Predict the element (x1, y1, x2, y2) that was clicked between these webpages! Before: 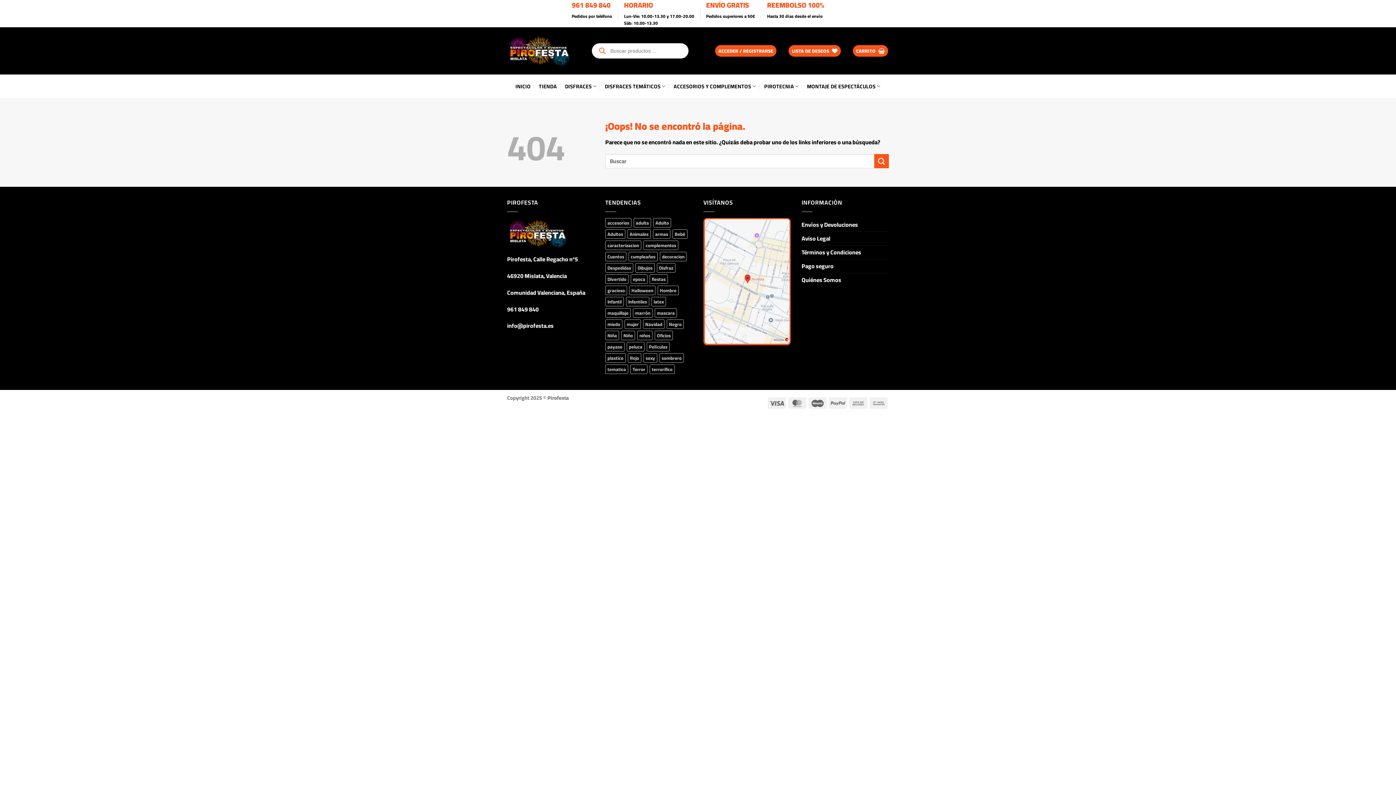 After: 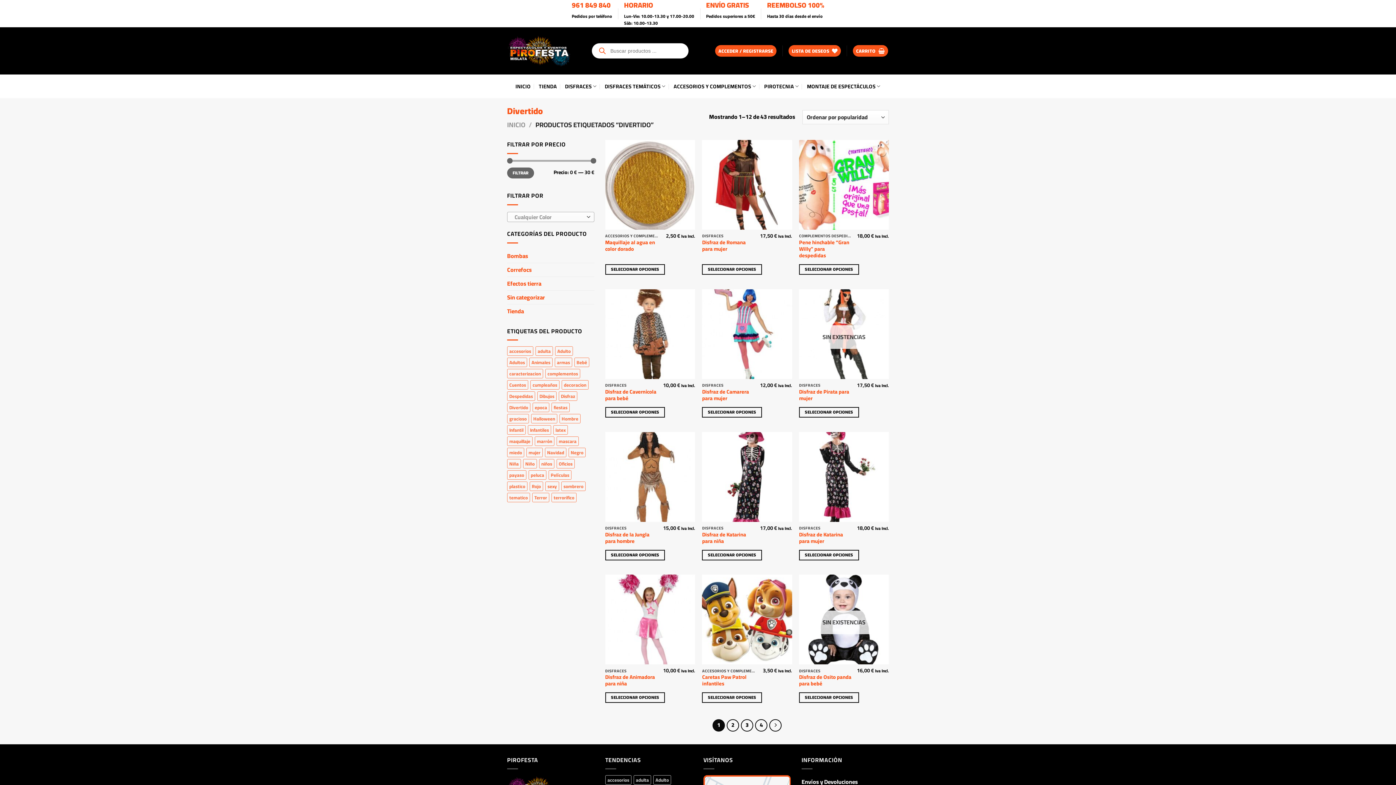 Action: label: Divertido (43 productos) bbox: (605, 274, 628, 283)